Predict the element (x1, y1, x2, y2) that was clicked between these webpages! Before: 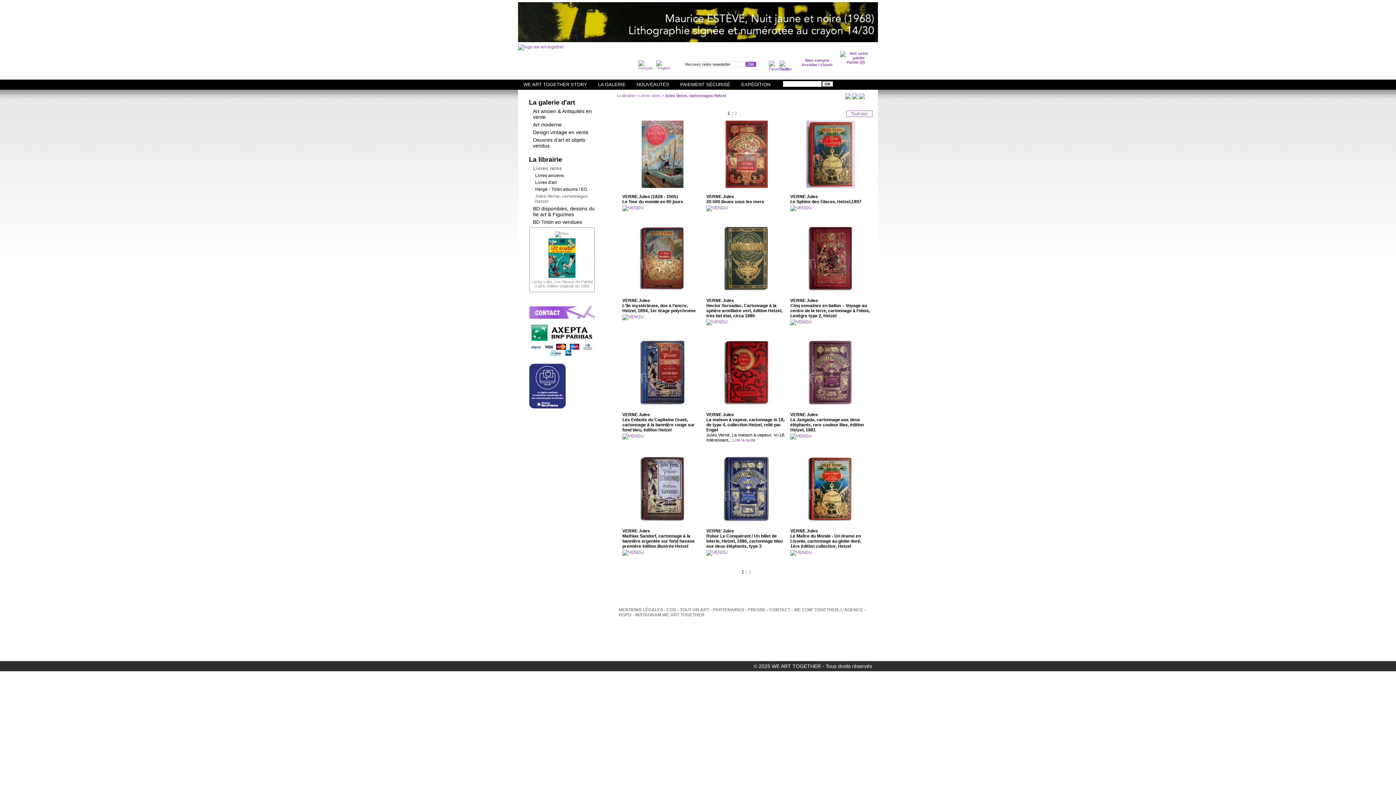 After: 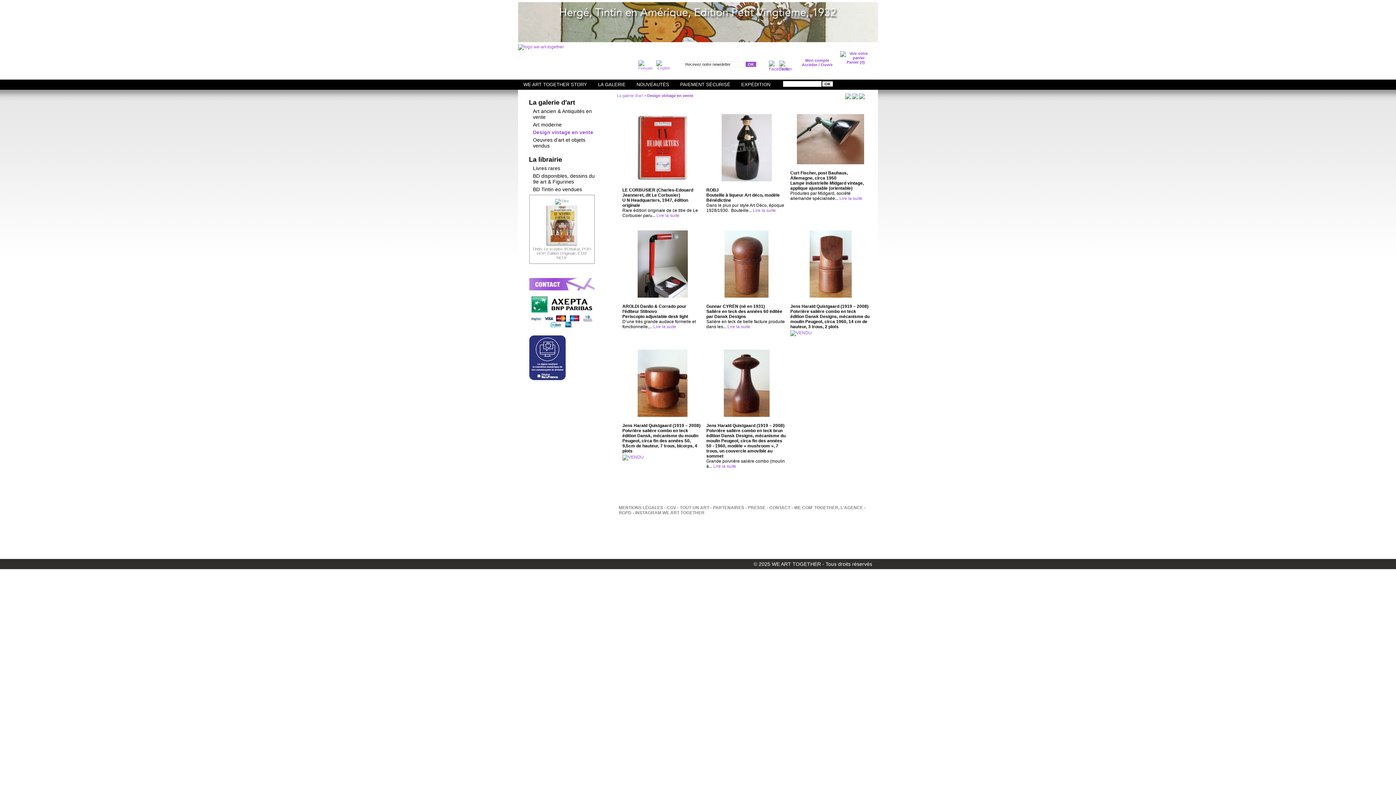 Action: label: Design vintage en vente bbox: (521, 129, 600, 136)